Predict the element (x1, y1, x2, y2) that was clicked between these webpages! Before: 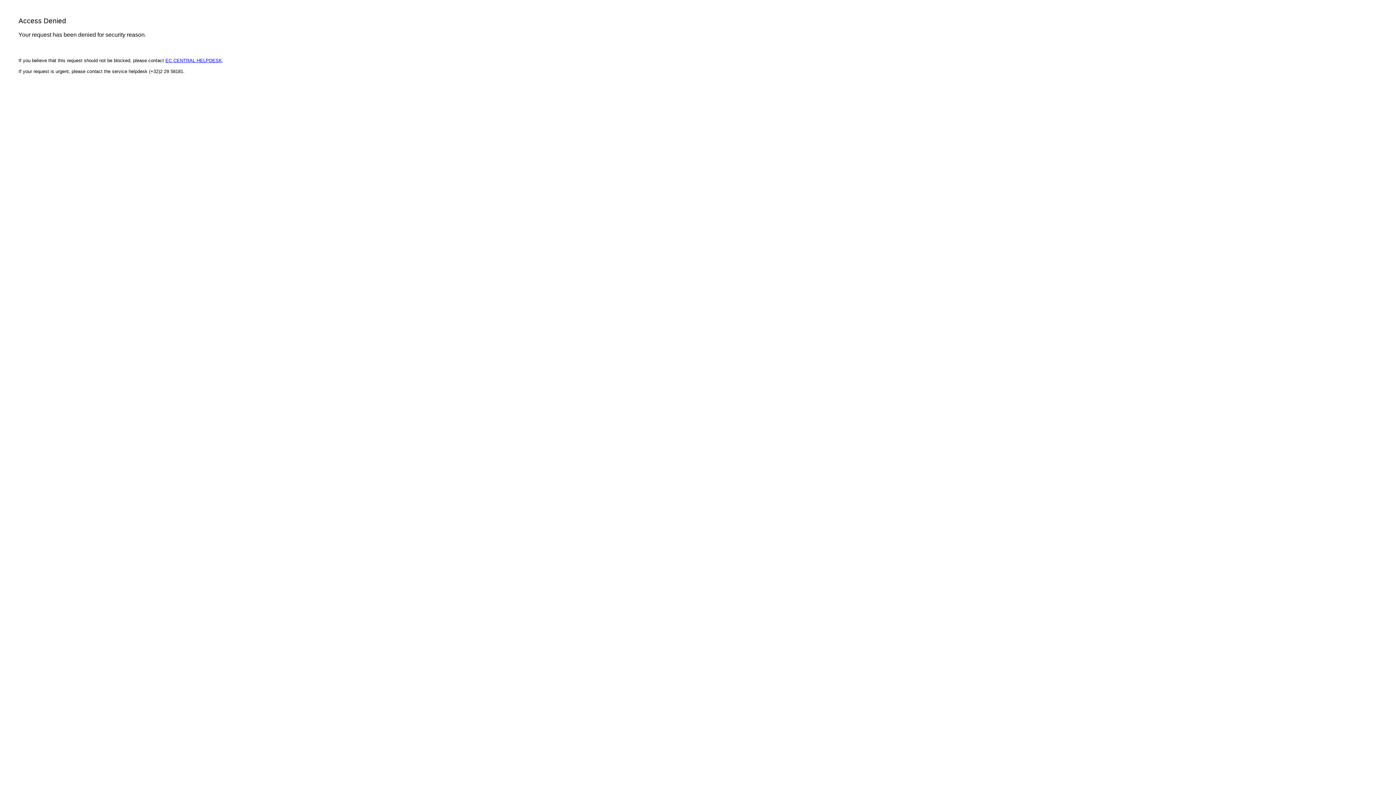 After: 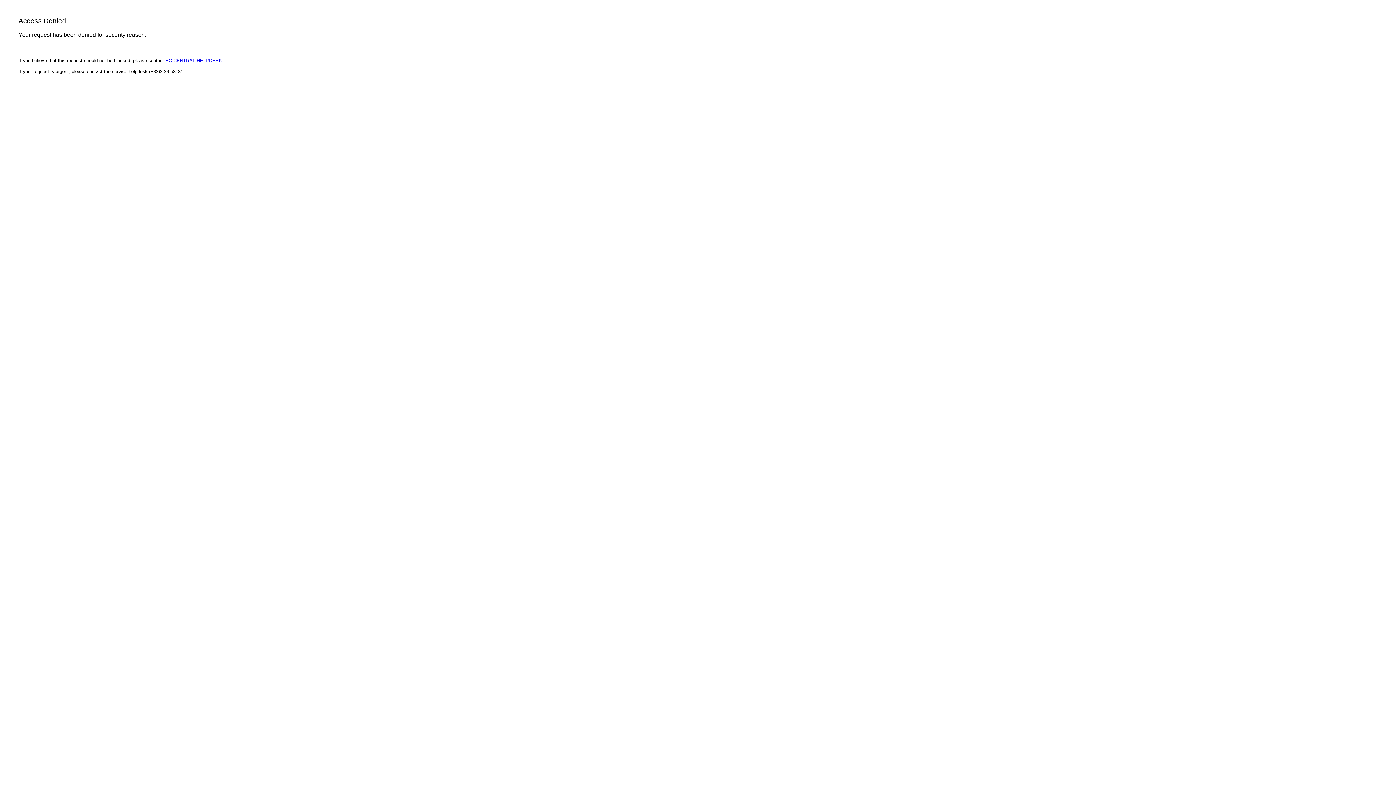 Action: bbox: (165, 57, 222, 63) label: EC CENTRAL HELPDESK